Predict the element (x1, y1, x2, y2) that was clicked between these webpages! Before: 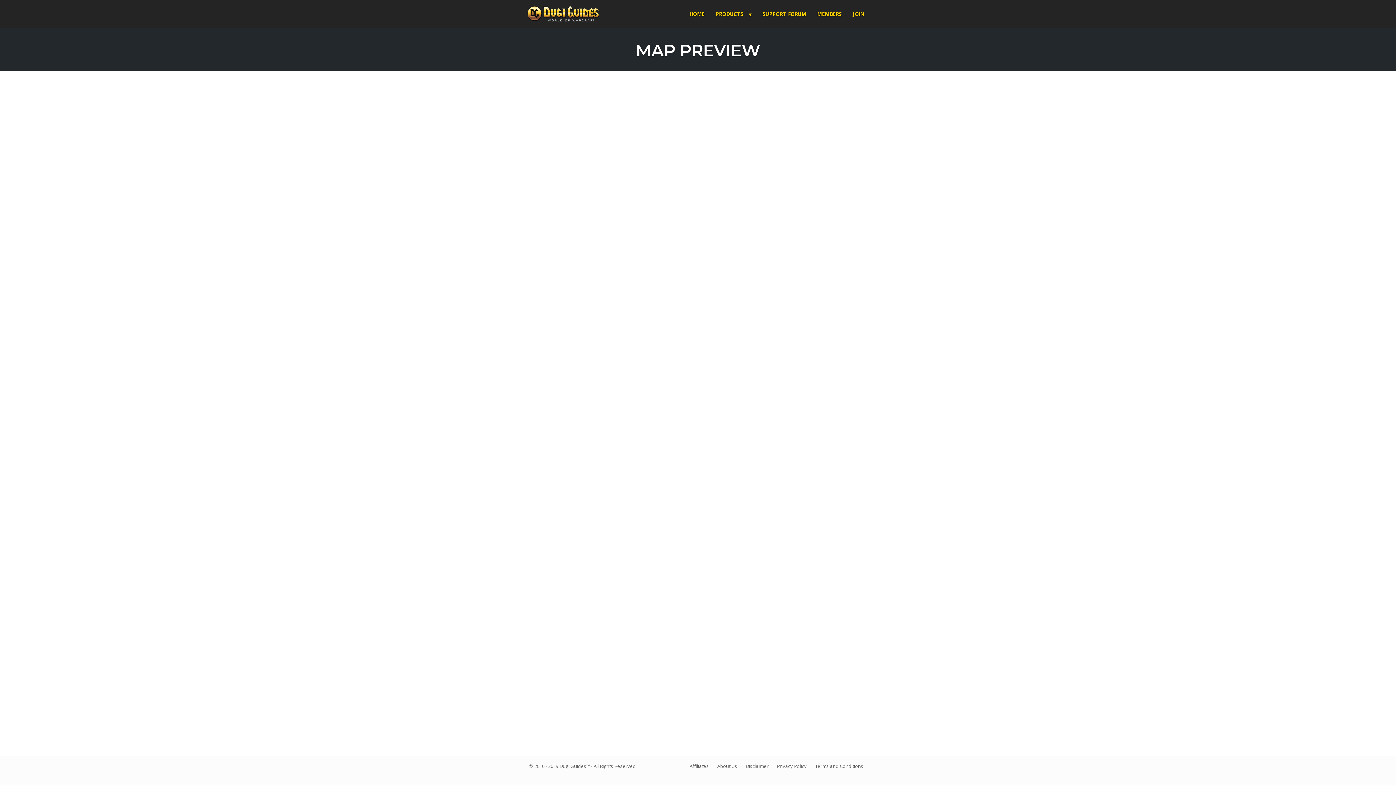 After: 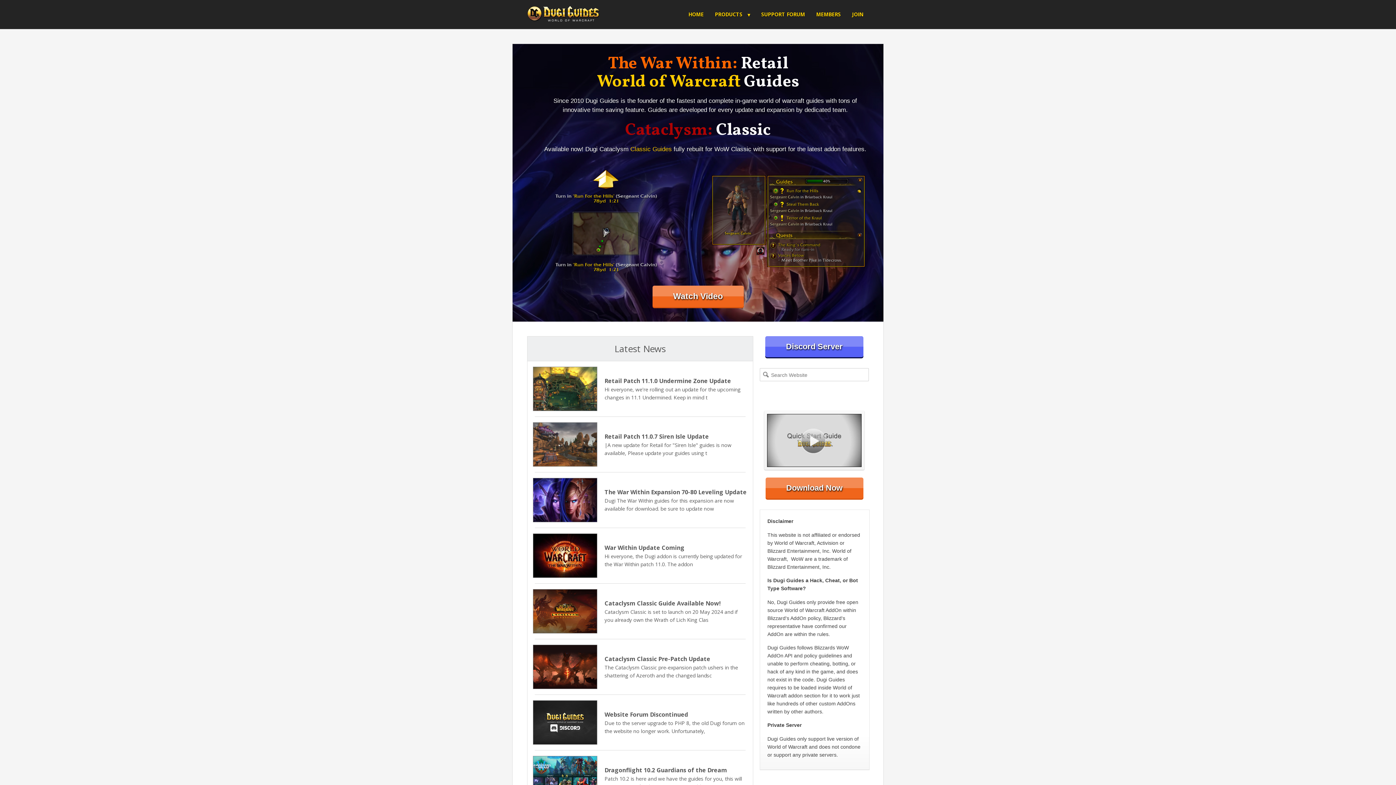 Action: bbox: (518, 1, 605, 26)